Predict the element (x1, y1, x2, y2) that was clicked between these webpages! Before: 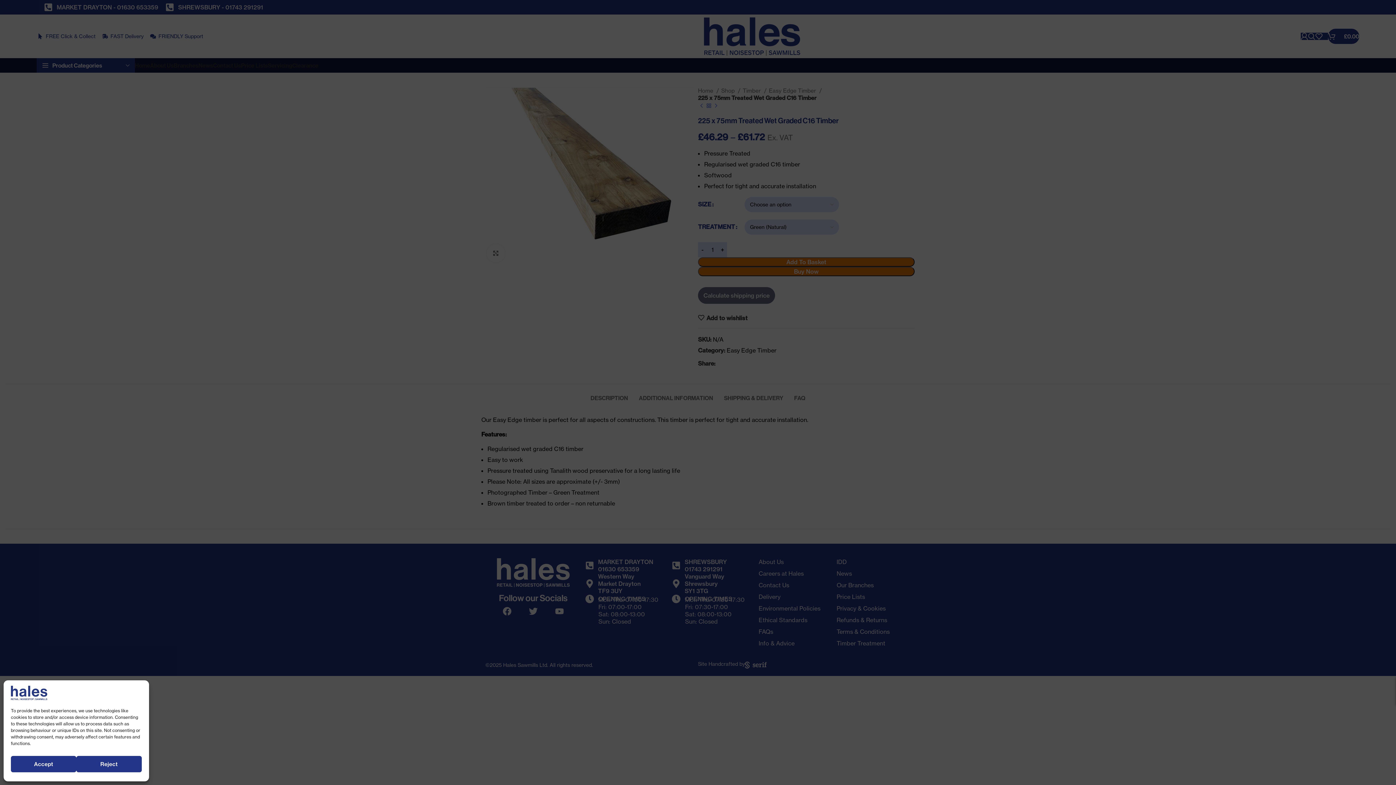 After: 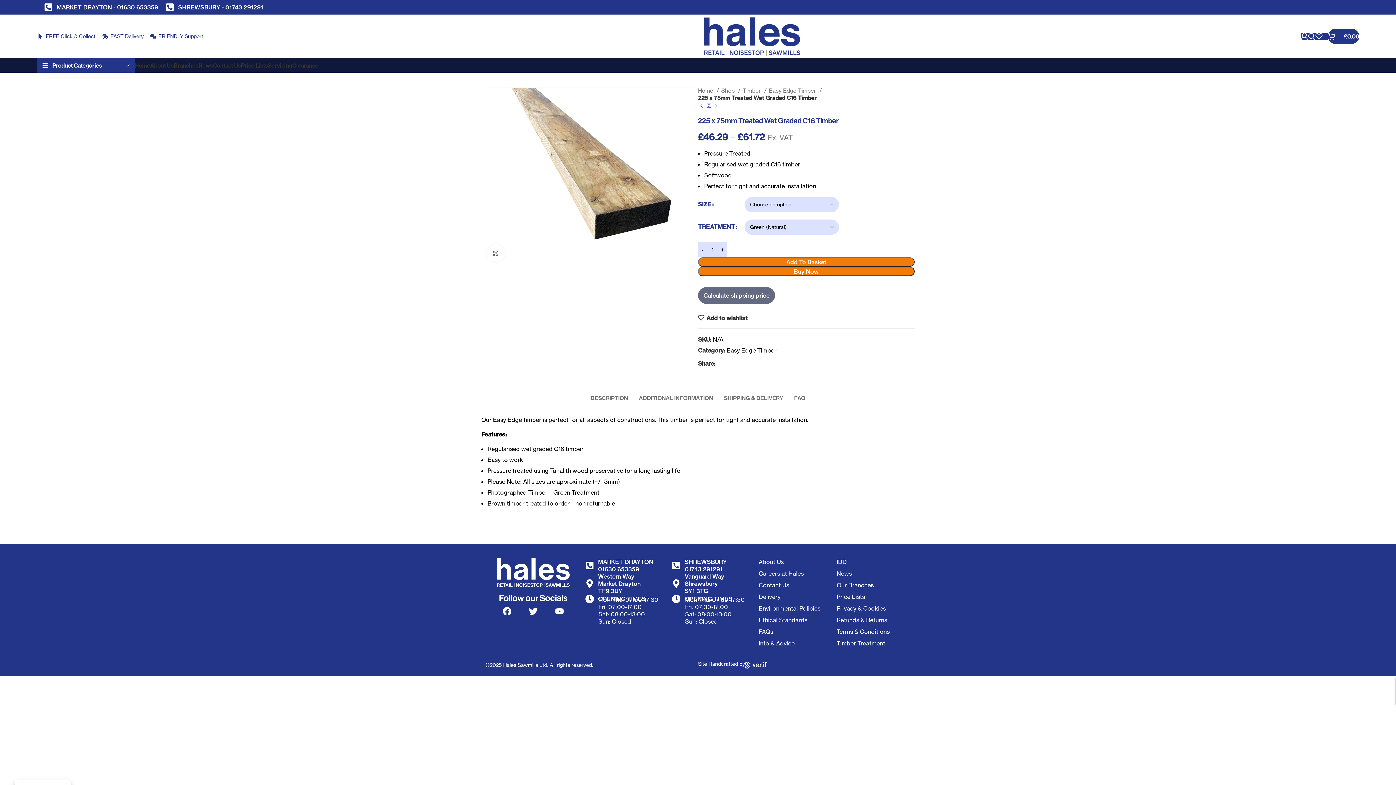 Action: bbox: (76, 756, 141, 772) label: Reject